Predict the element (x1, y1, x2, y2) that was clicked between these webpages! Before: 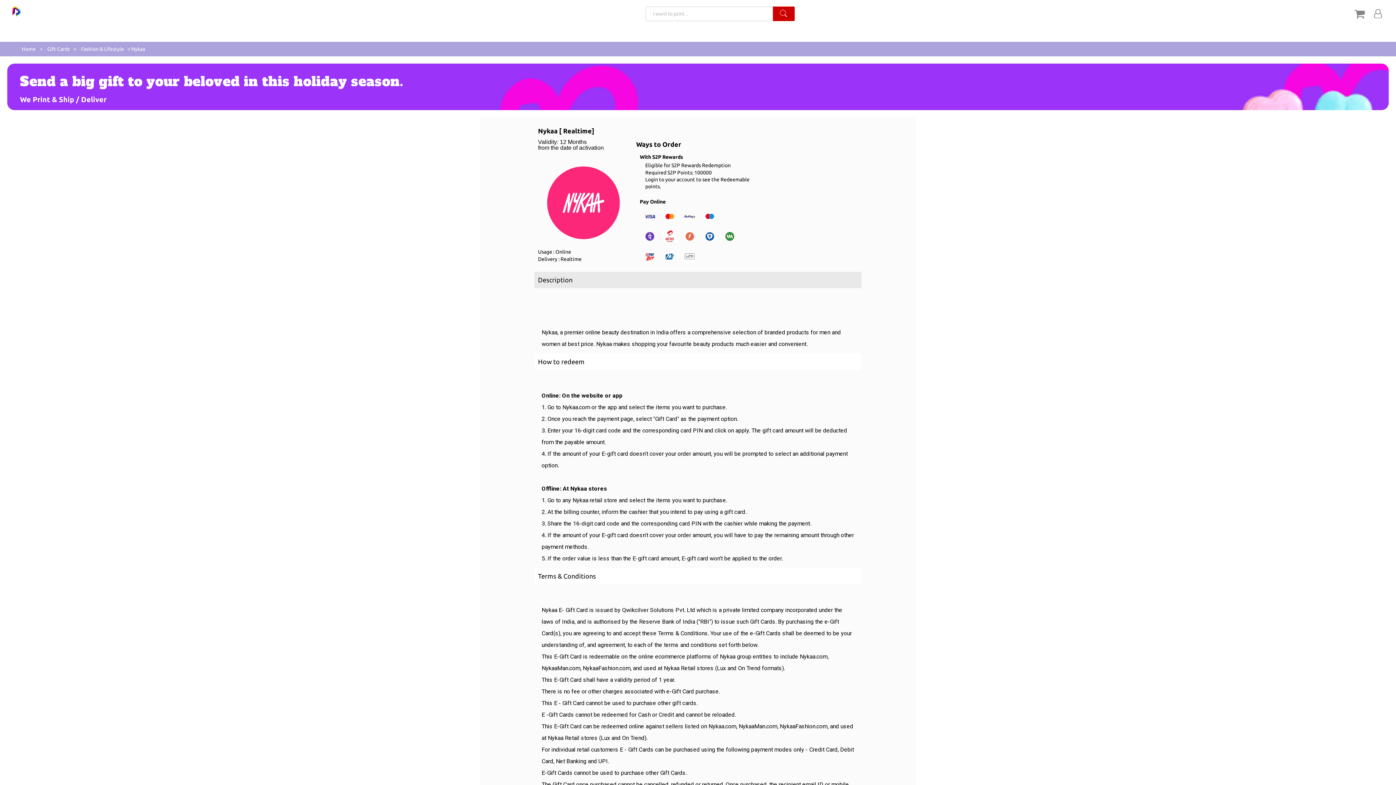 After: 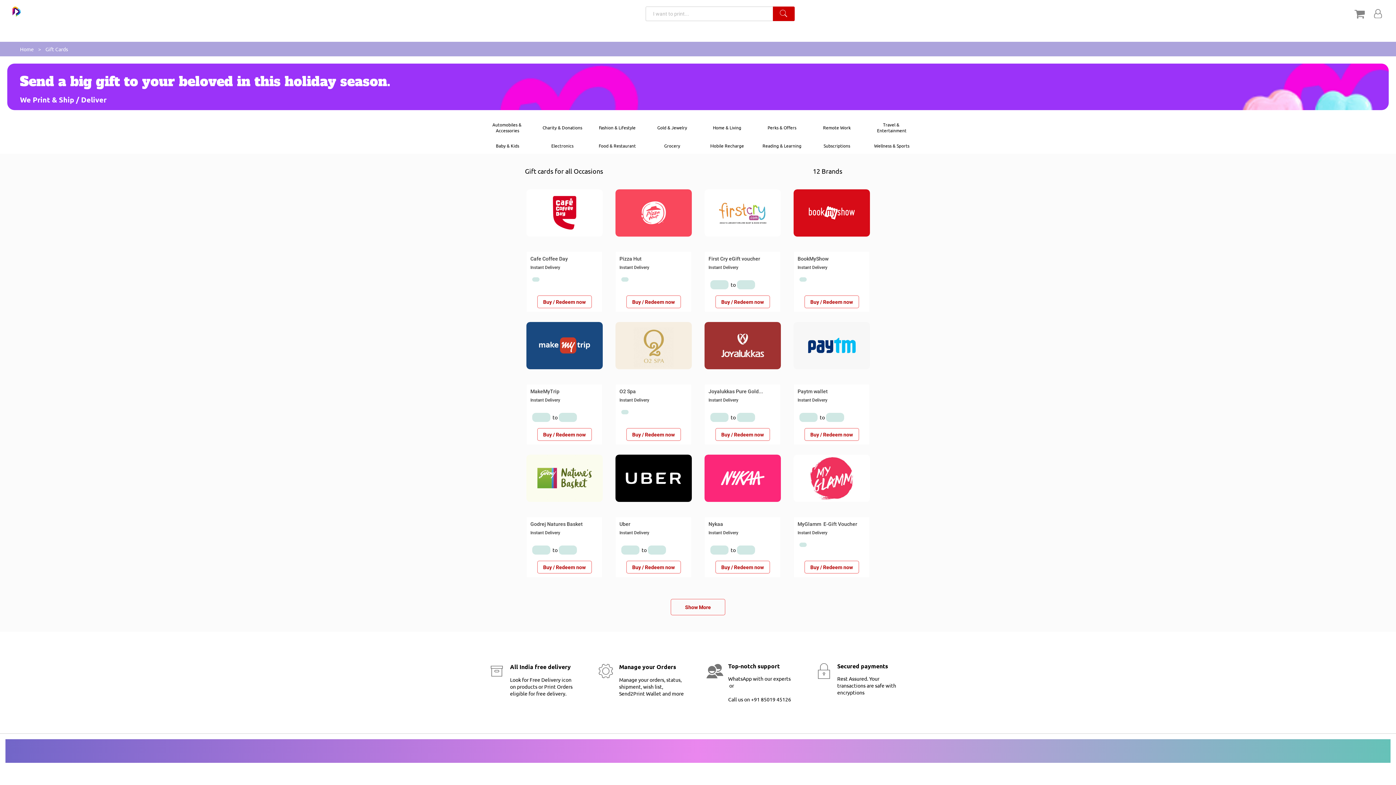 Action: label: Gift Cards bbox: (45, 43, 71, 54)